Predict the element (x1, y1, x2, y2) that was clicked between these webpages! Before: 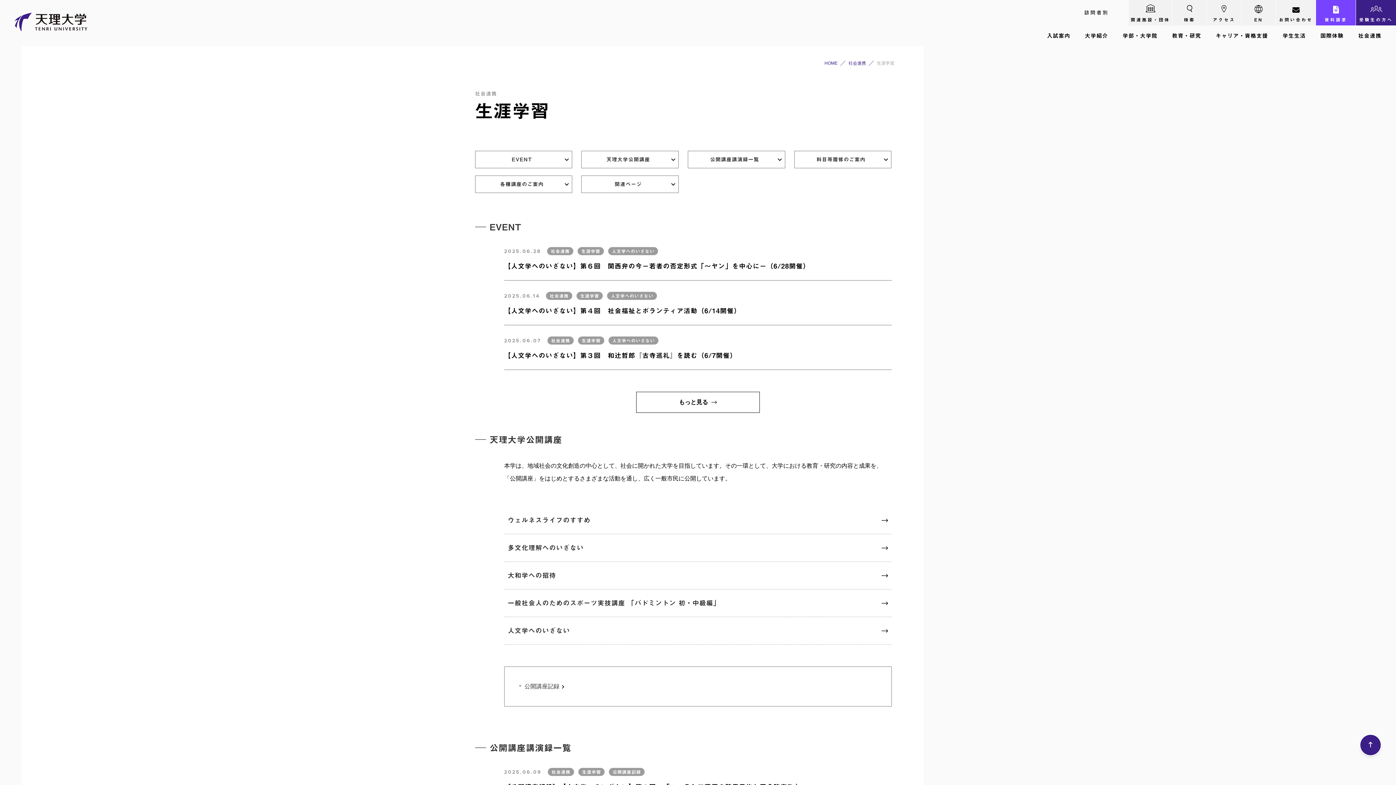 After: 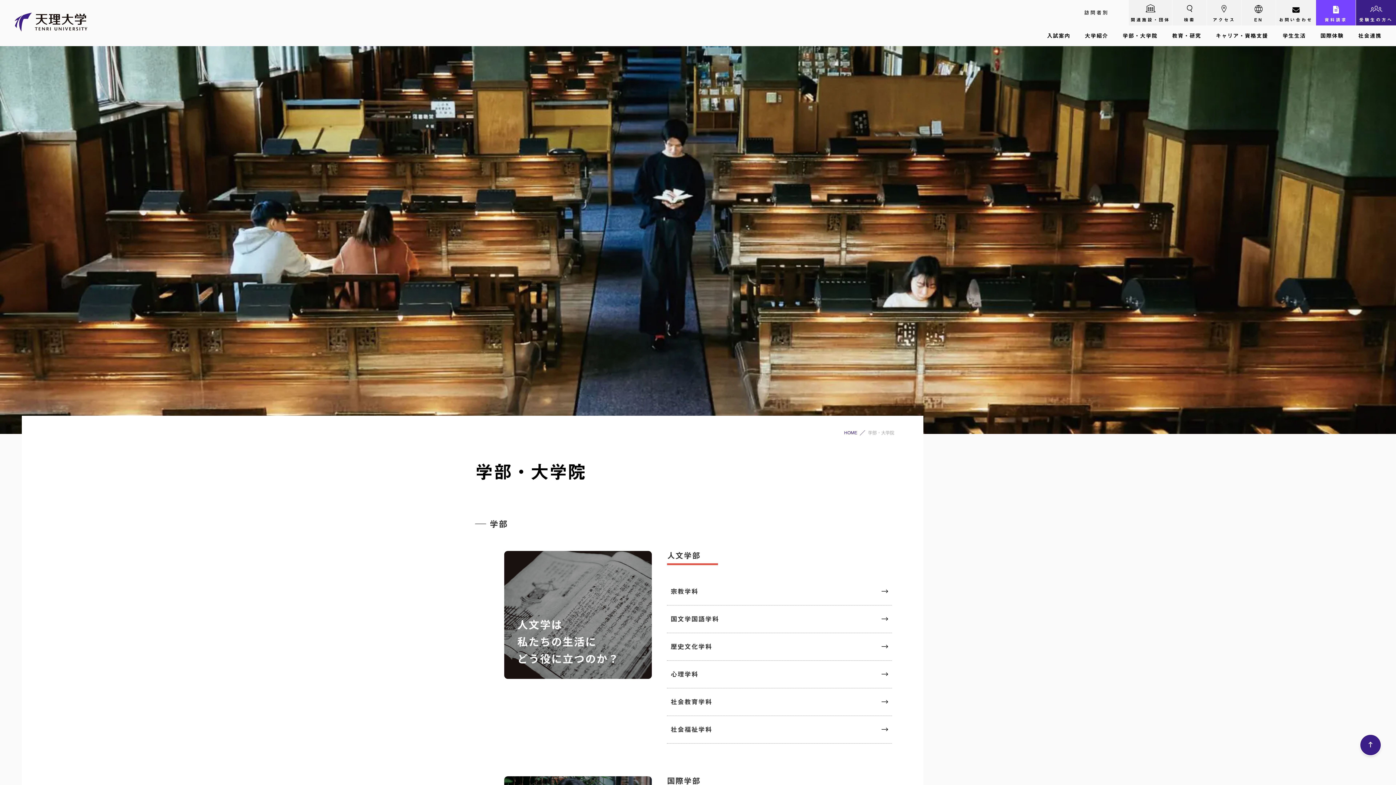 Action: label: 学部・大学院 bbox: (1115, 25, 1165, 46)